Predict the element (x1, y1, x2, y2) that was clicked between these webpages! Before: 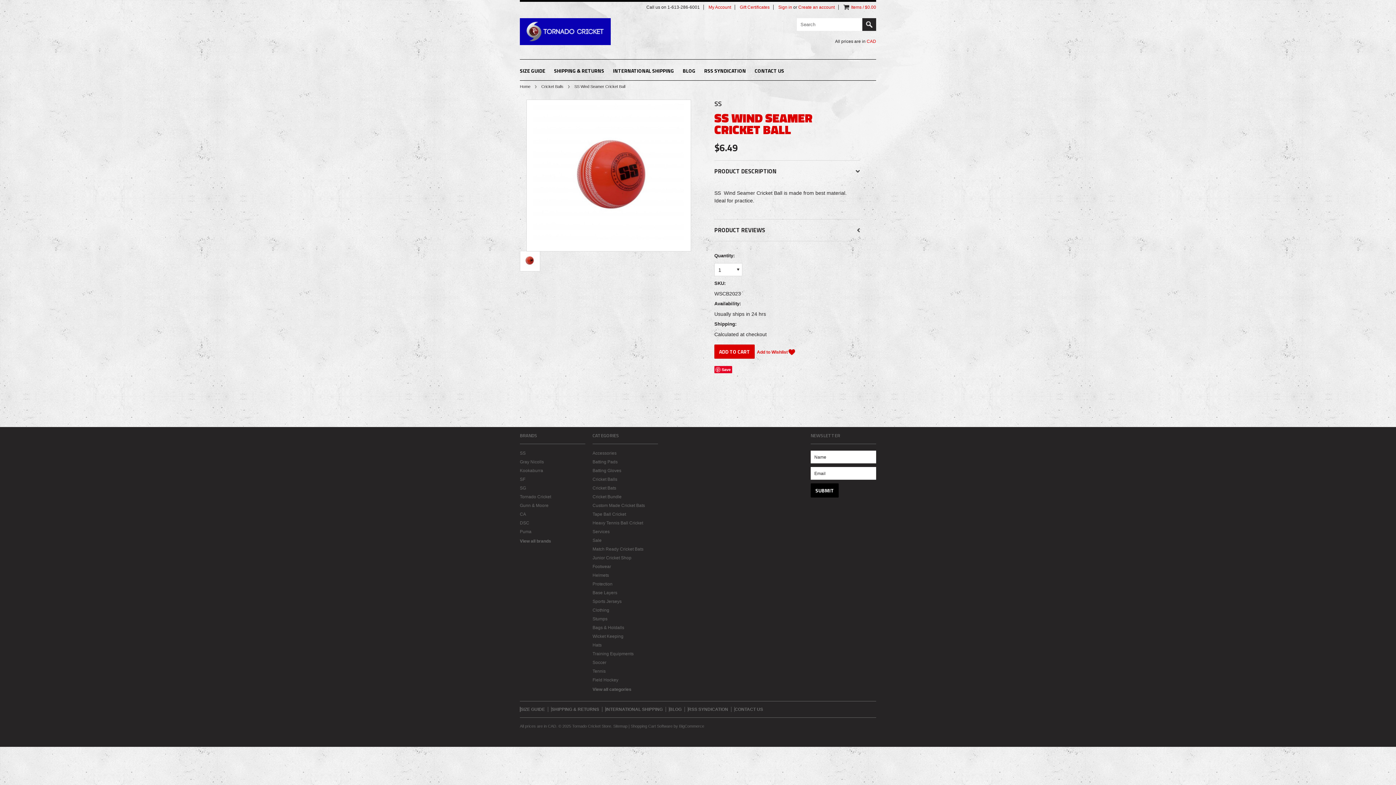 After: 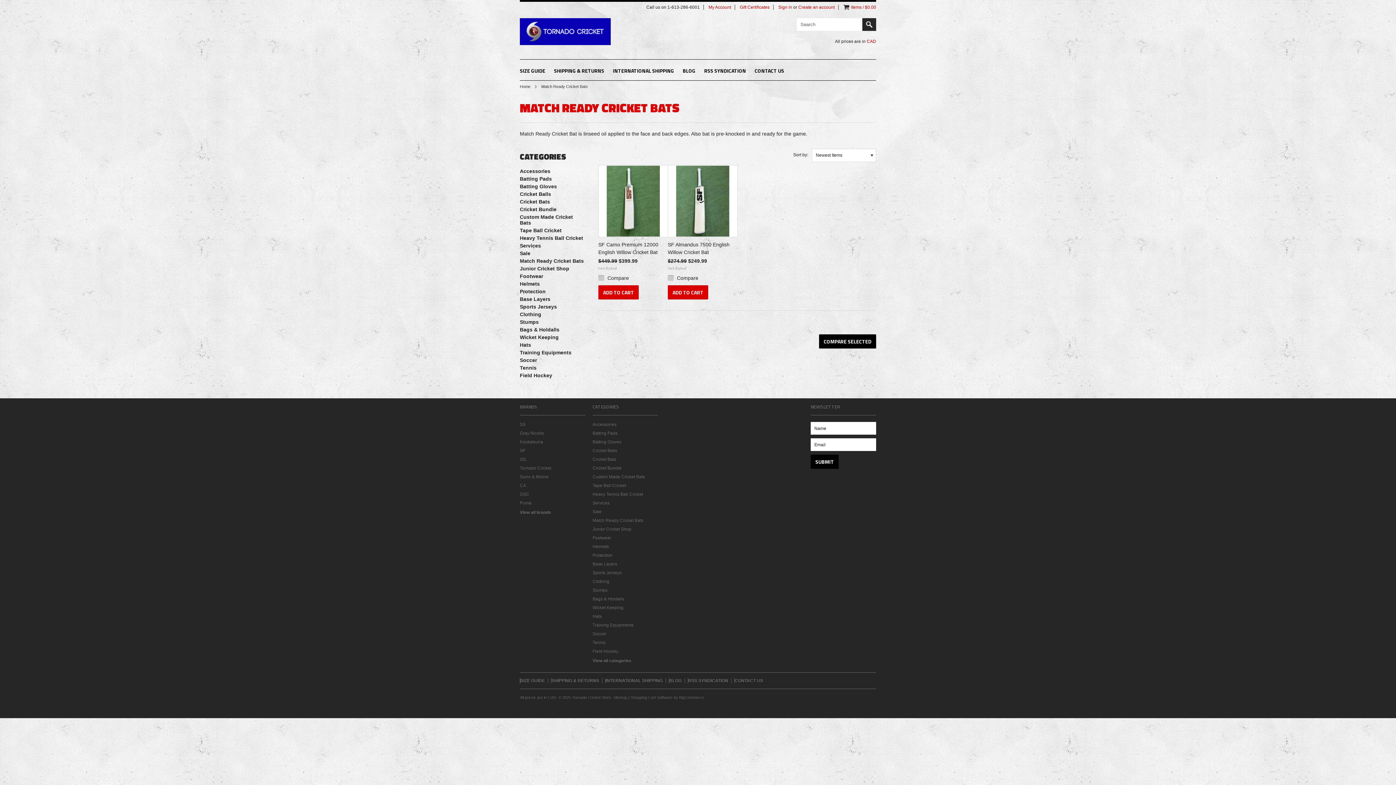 Action: label: Match Ready Cricket Bats bbox: (592, 546, 643, 552)